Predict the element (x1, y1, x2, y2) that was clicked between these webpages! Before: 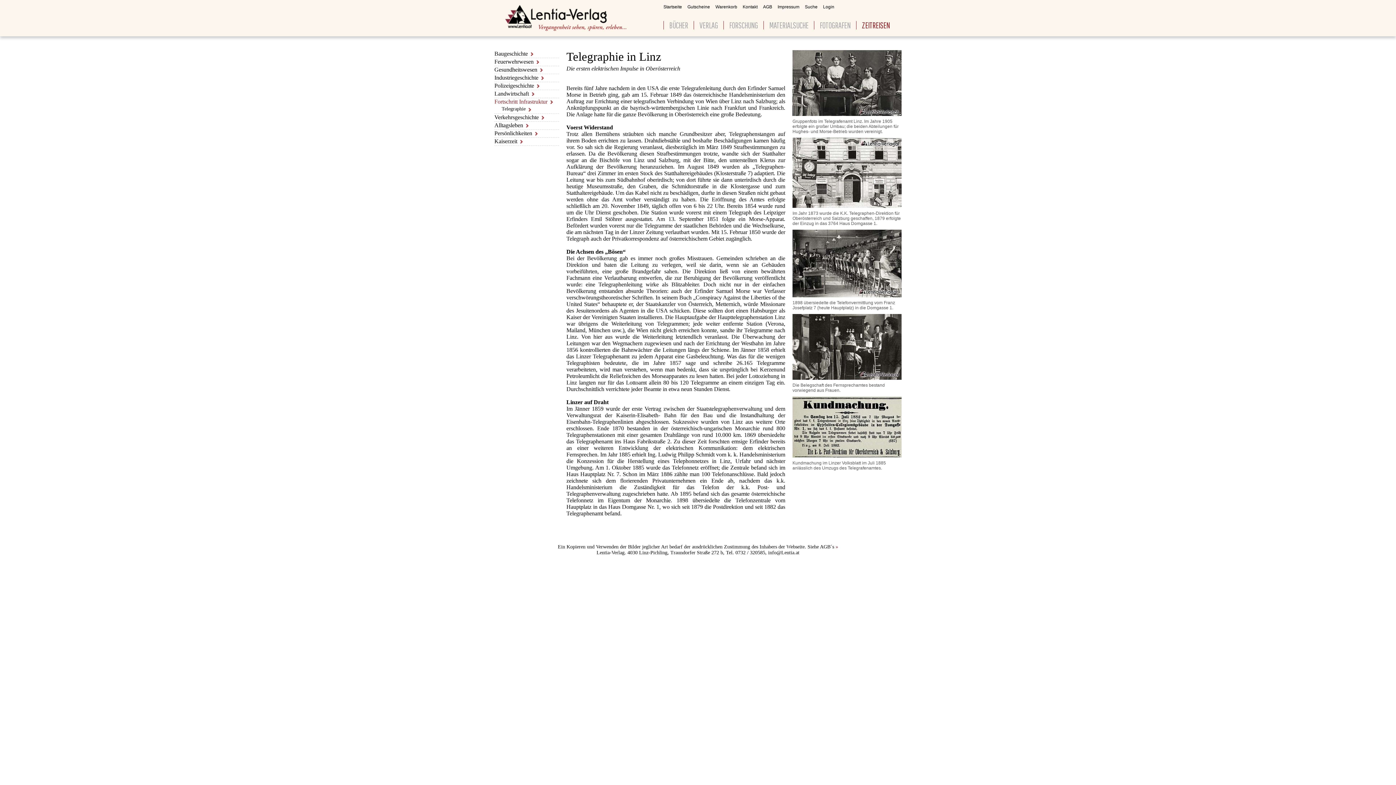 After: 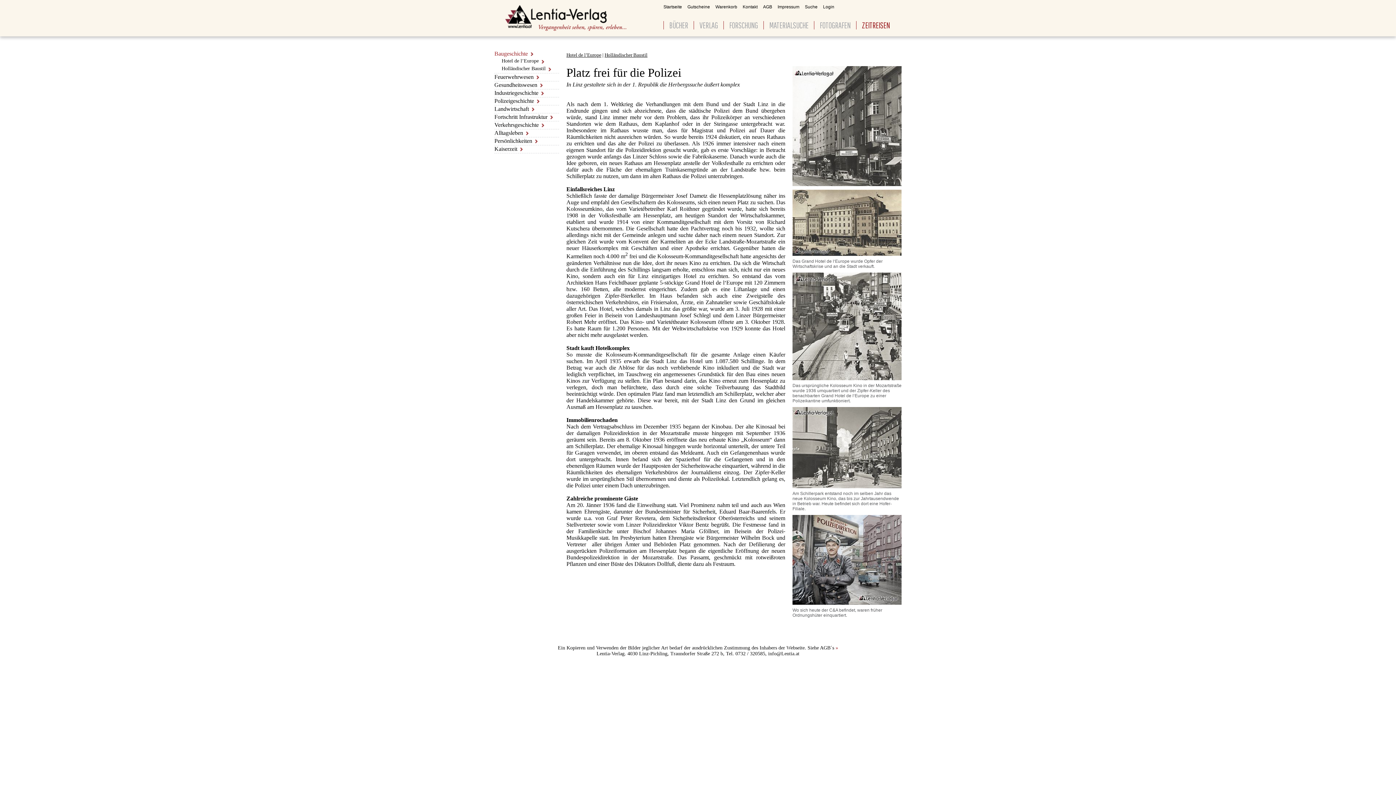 Action: label: Baugeschichte bbox: (494, 50, 533, 56)